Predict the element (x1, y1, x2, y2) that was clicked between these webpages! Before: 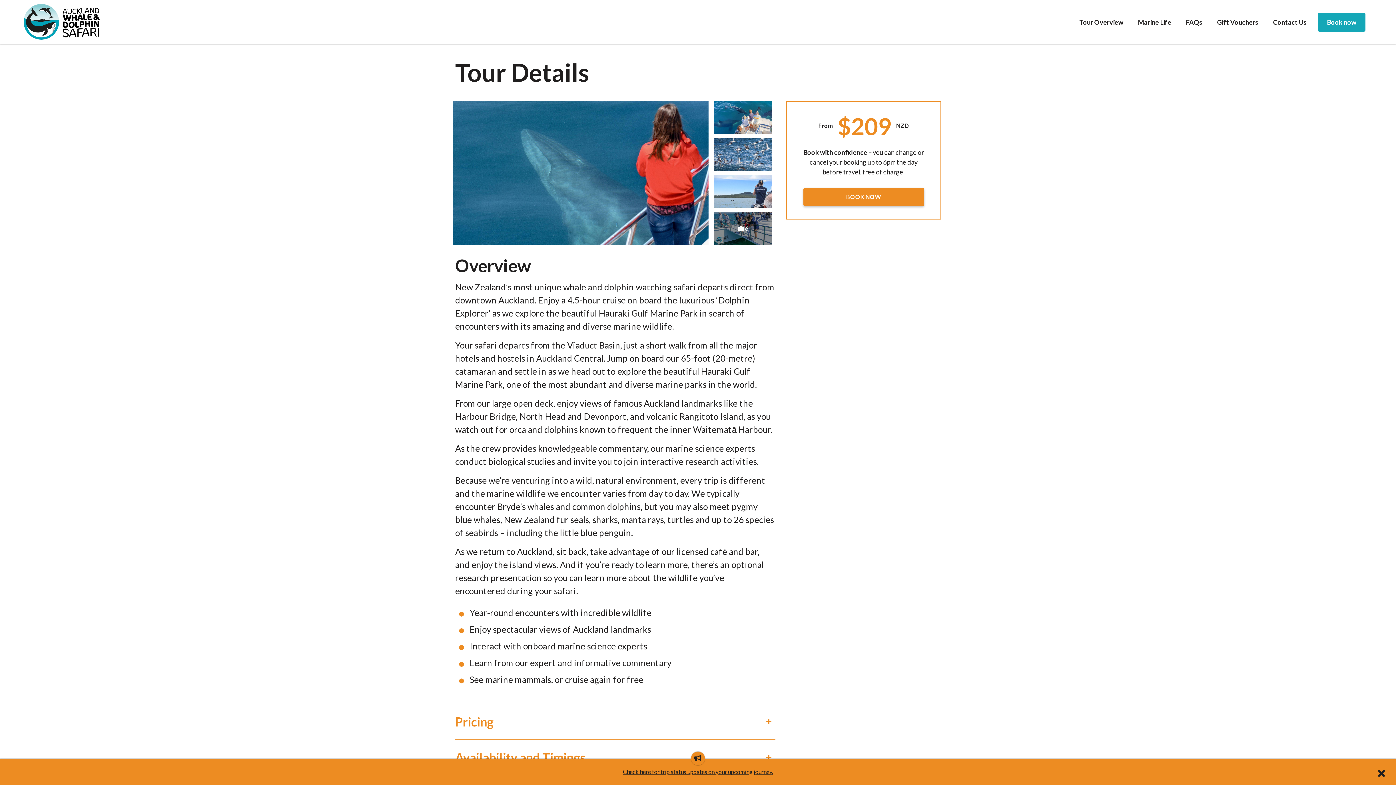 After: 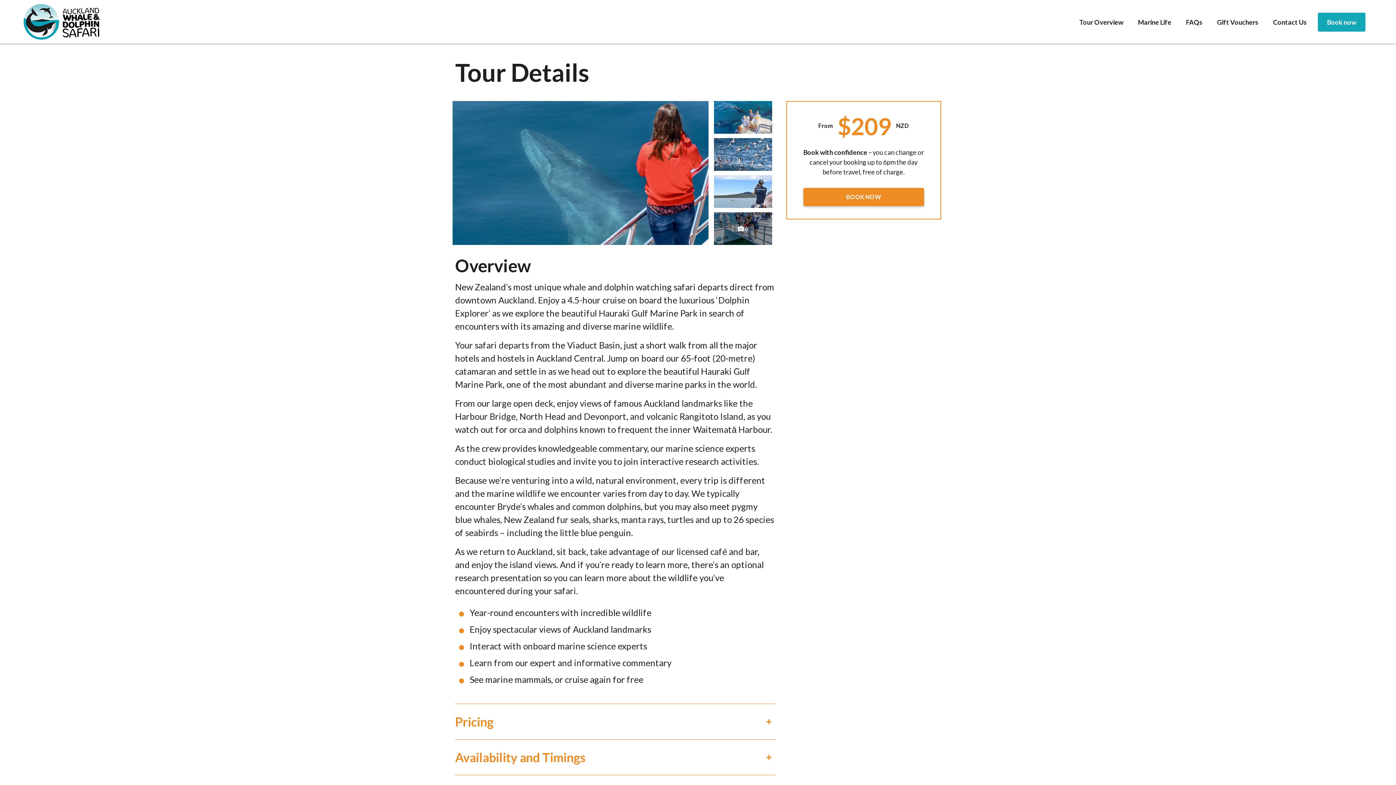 Action: bbox: (1374, 764, 1389, 780)